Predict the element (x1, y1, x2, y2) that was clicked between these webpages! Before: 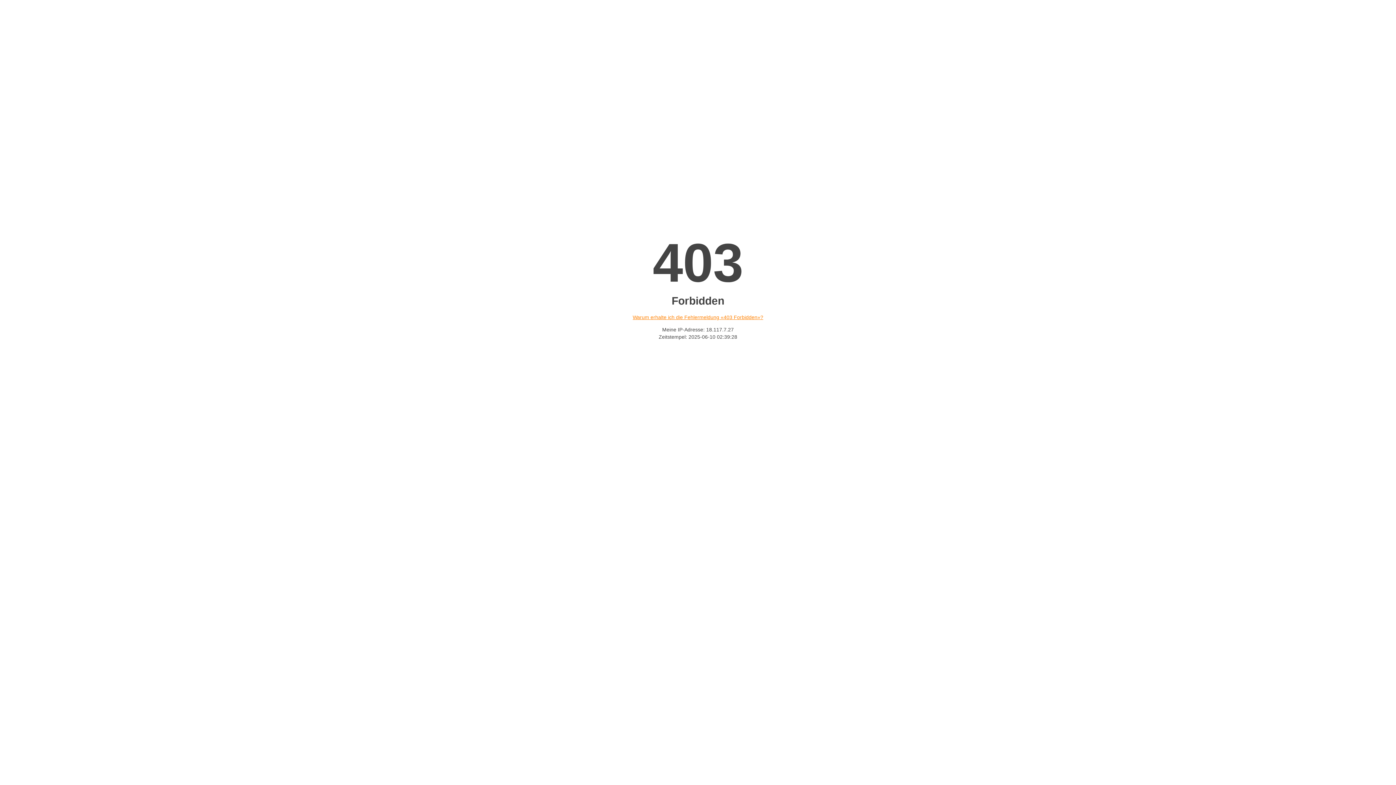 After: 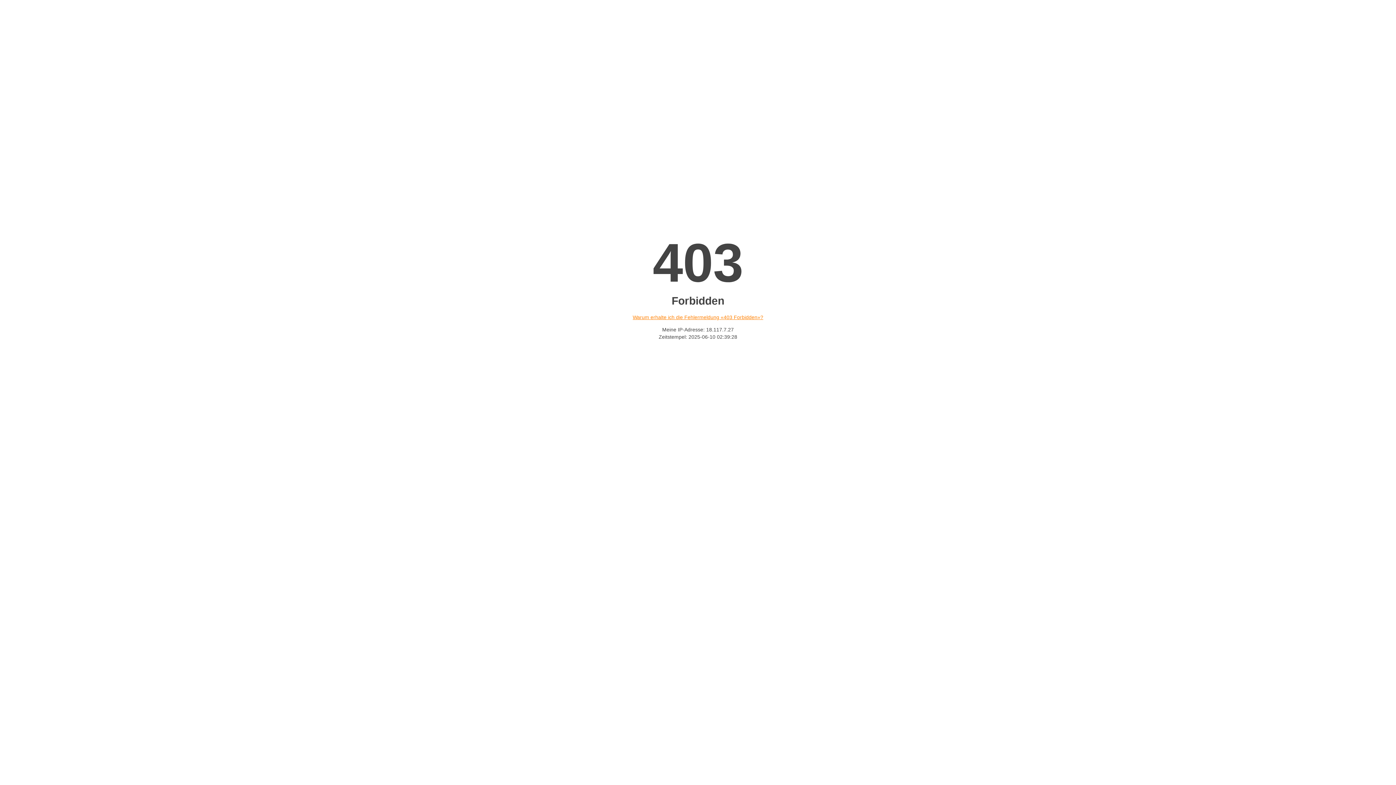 Action: label: Warum erhalte ich die Fehlermeldung «403 Forbidden»? bbox: (632, 314, 763, 320)